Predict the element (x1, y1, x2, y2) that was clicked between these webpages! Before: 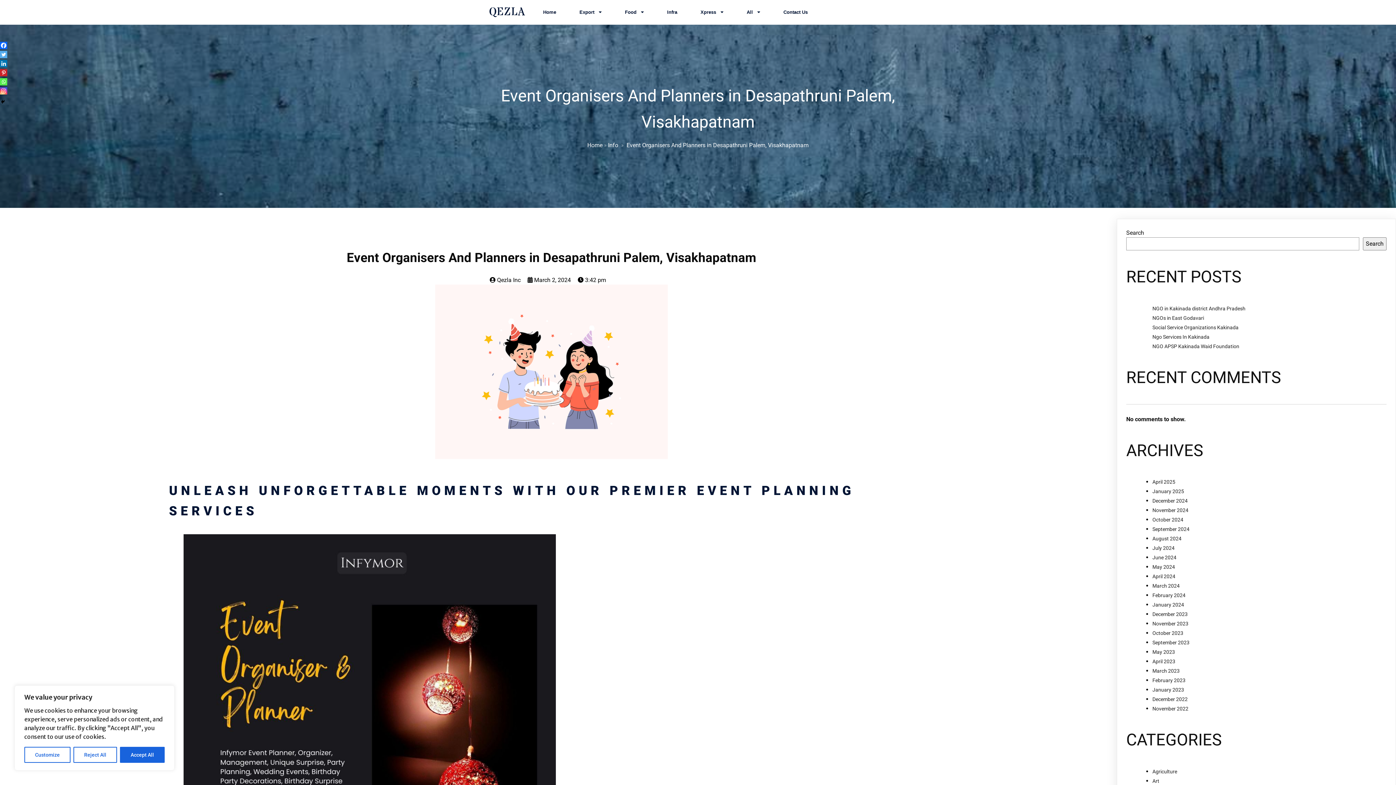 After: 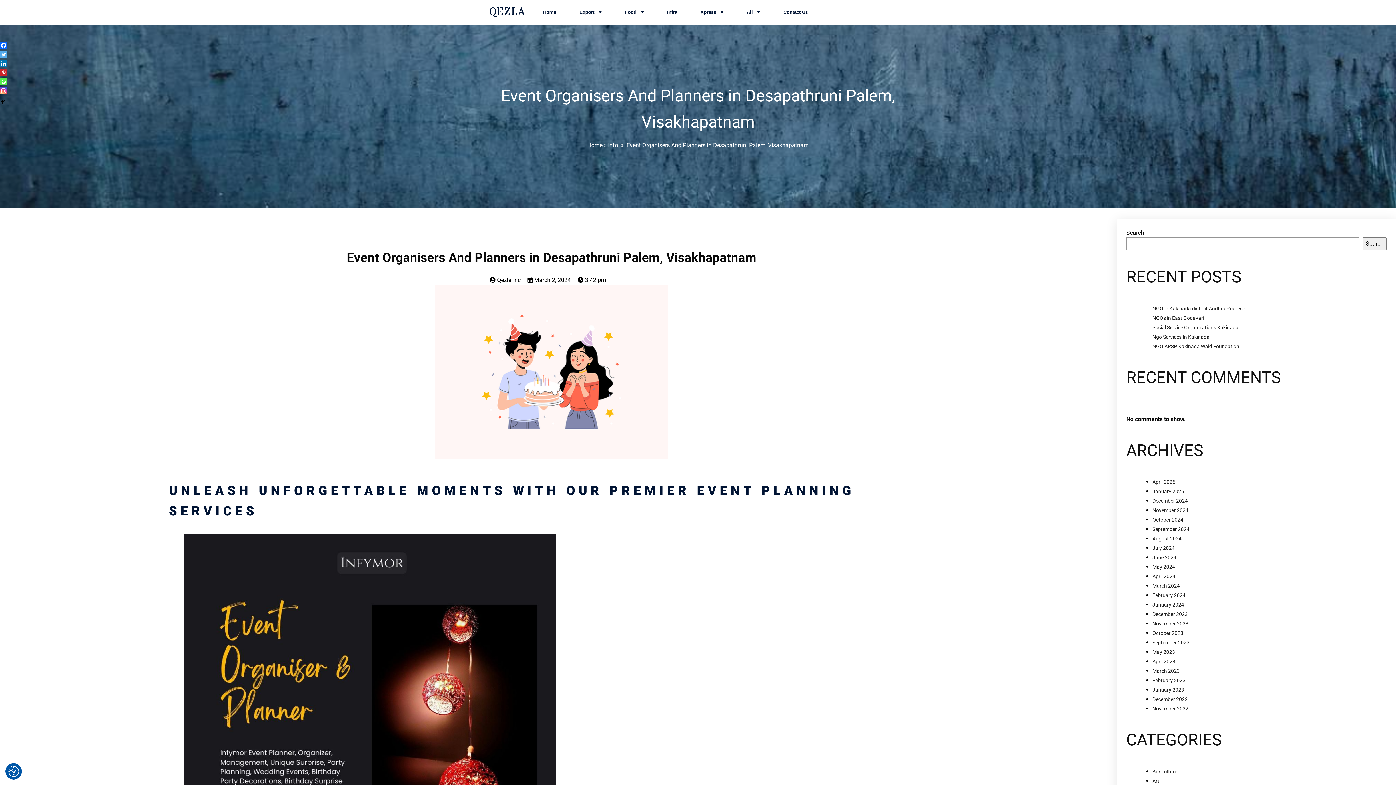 Action: label: Accept All bbox: (120, 747, 164, 763)